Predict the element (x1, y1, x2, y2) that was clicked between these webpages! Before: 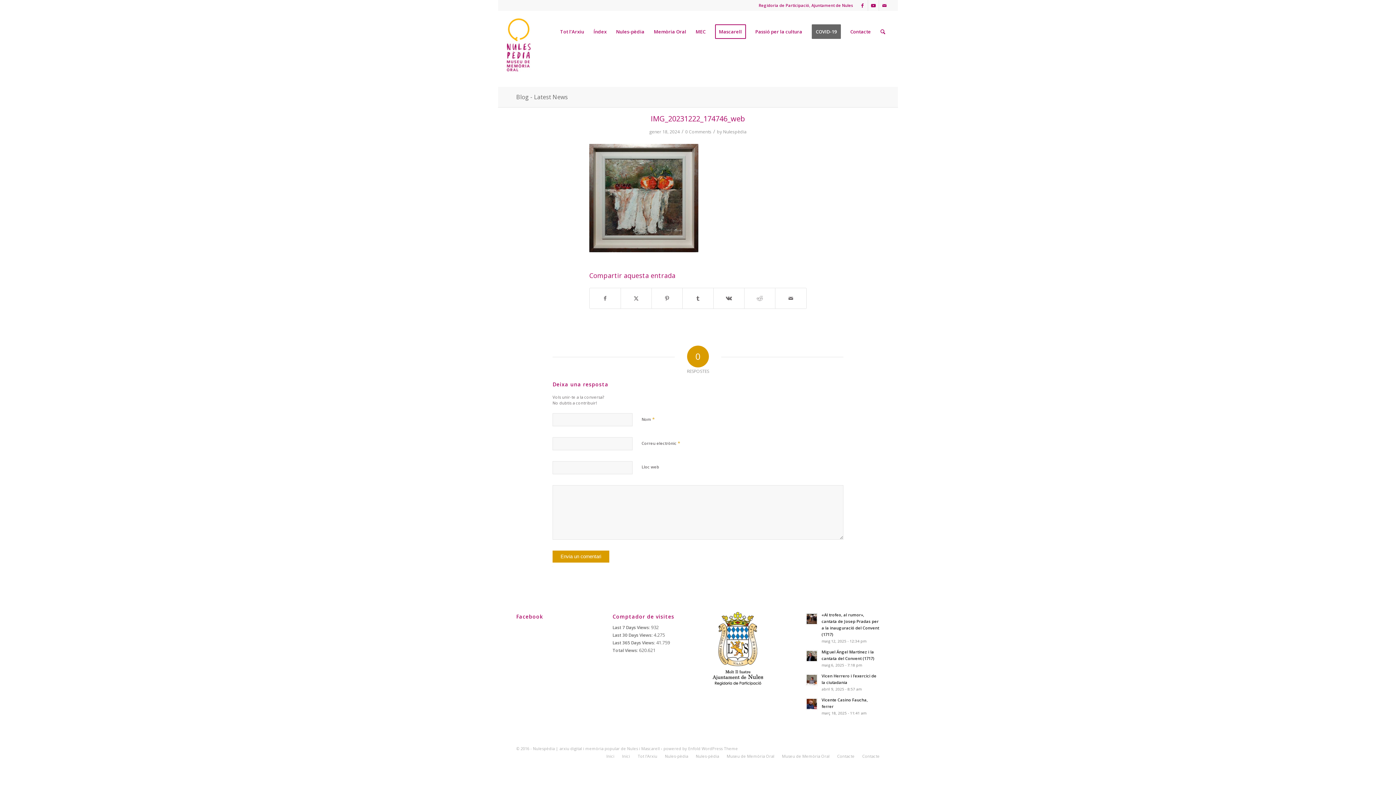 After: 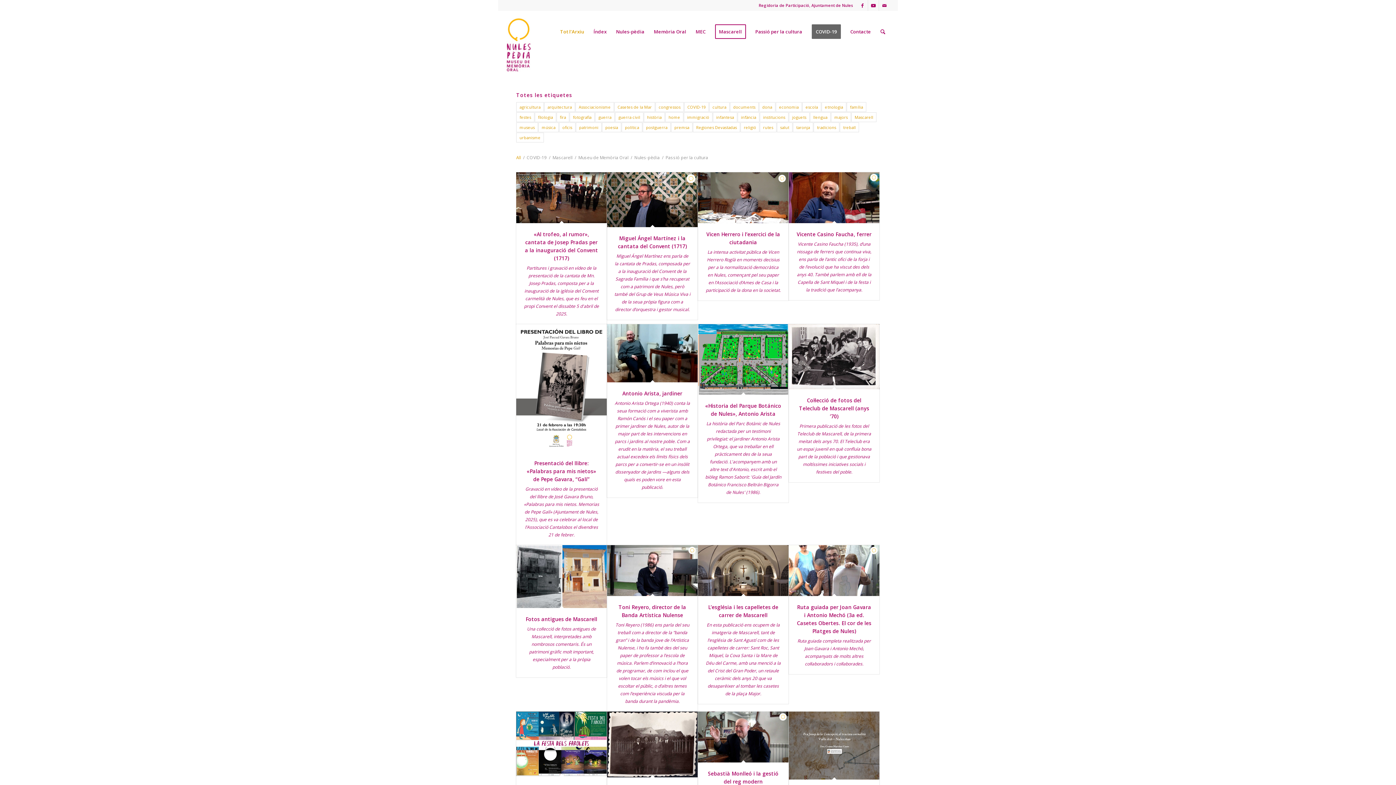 Action: label: Tot l’Arxiu bbox: (637, 753, 657, 759)